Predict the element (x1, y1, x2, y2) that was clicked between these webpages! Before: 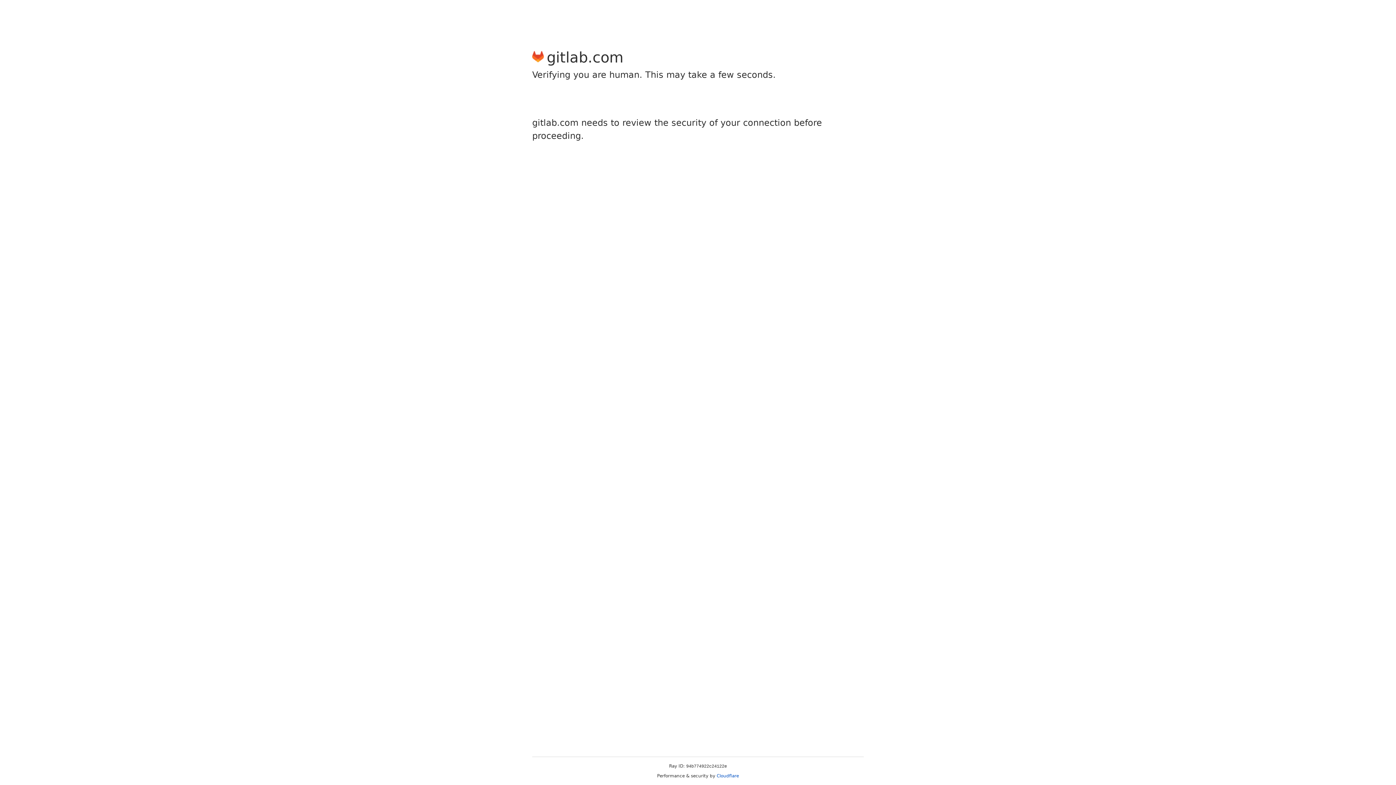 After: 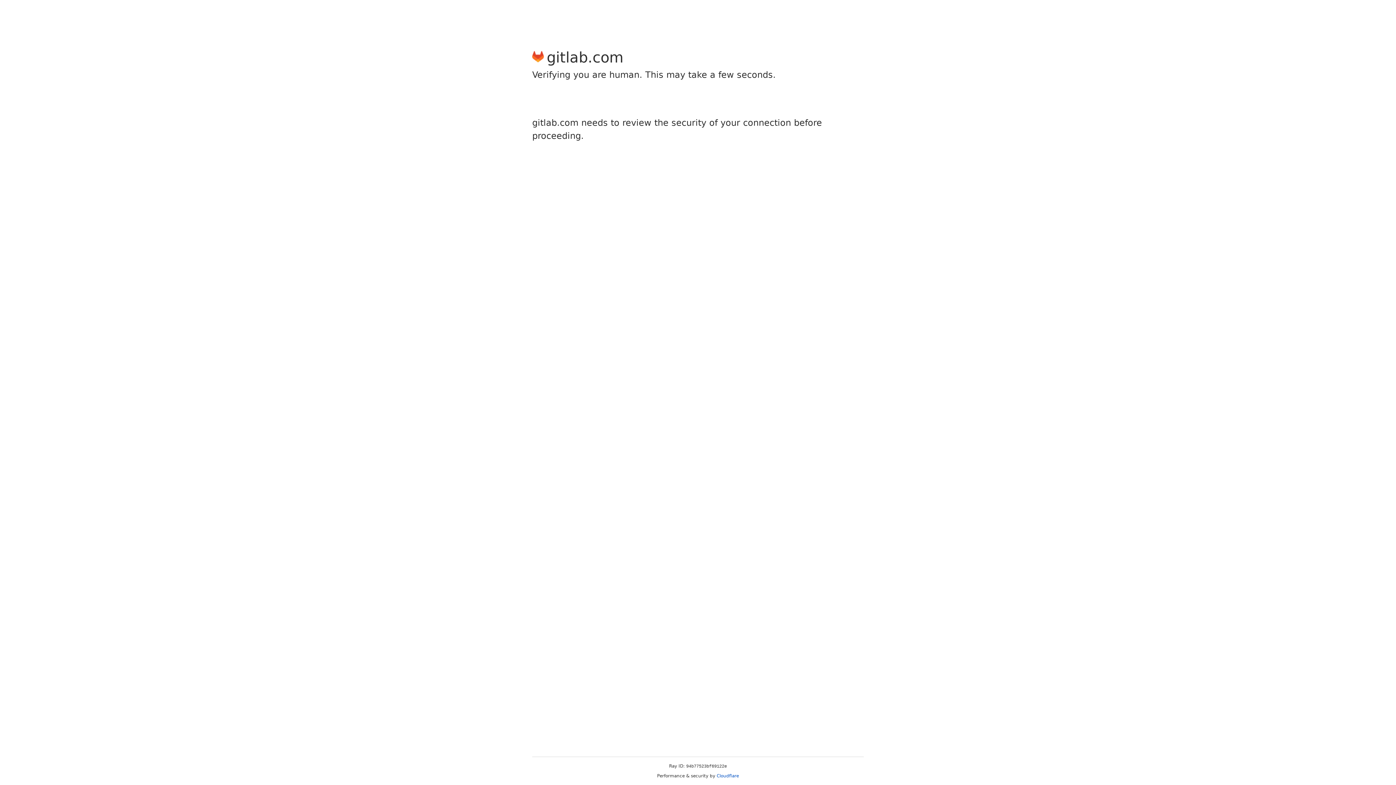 Action: label: Cloudflare bbox: (716, 773, 739, 778)